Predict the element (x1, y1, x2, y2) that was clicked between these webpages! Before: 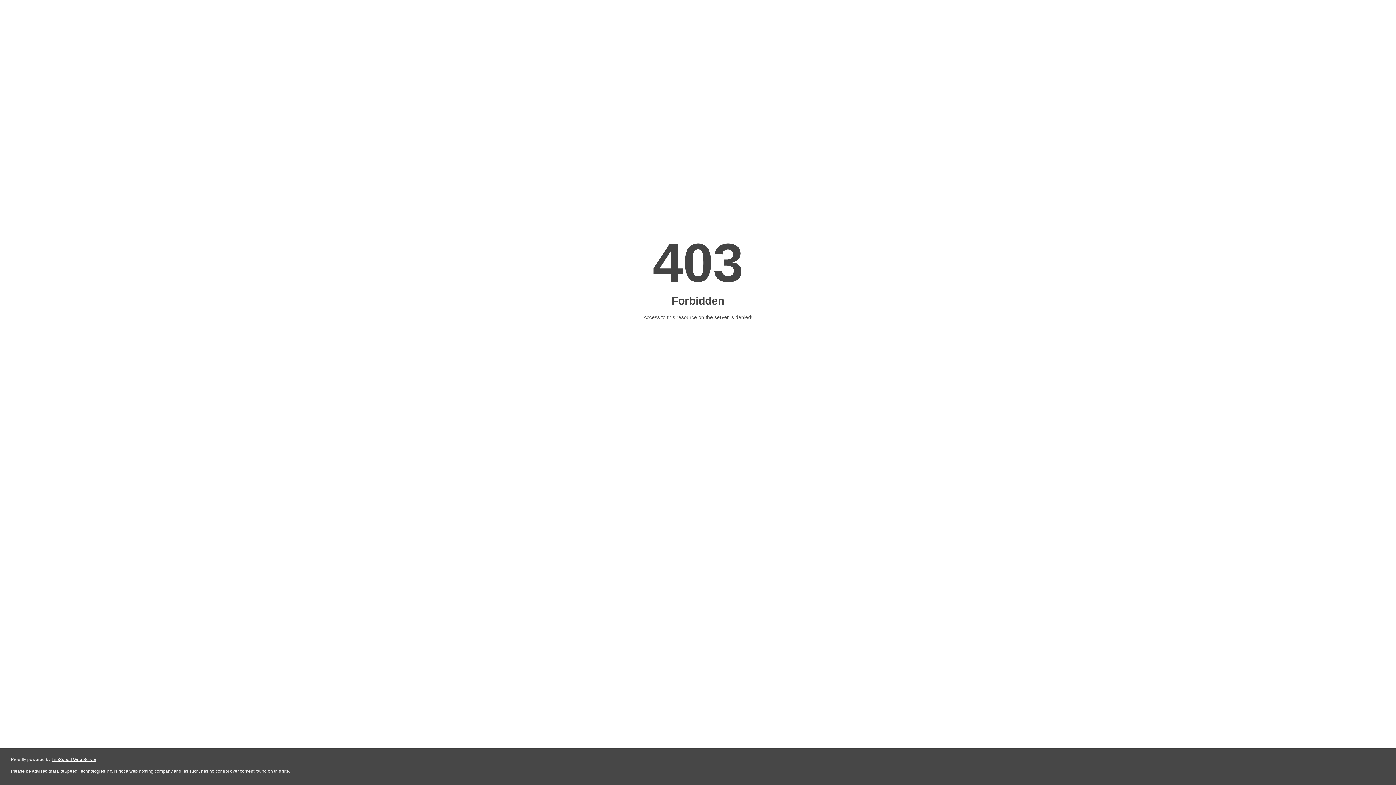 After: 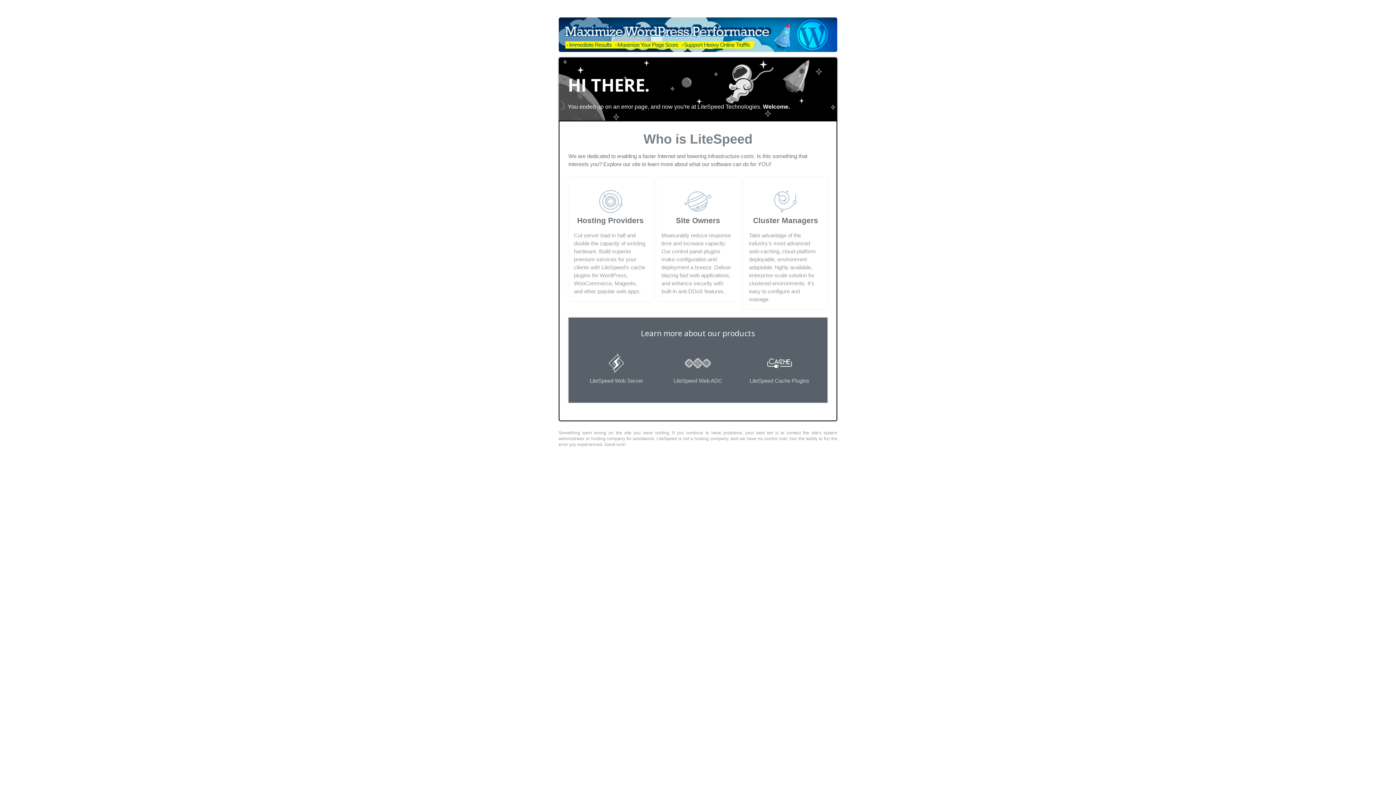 Action: bbox: (51, 757, 96, 762) label: LiteSpeed Web Server